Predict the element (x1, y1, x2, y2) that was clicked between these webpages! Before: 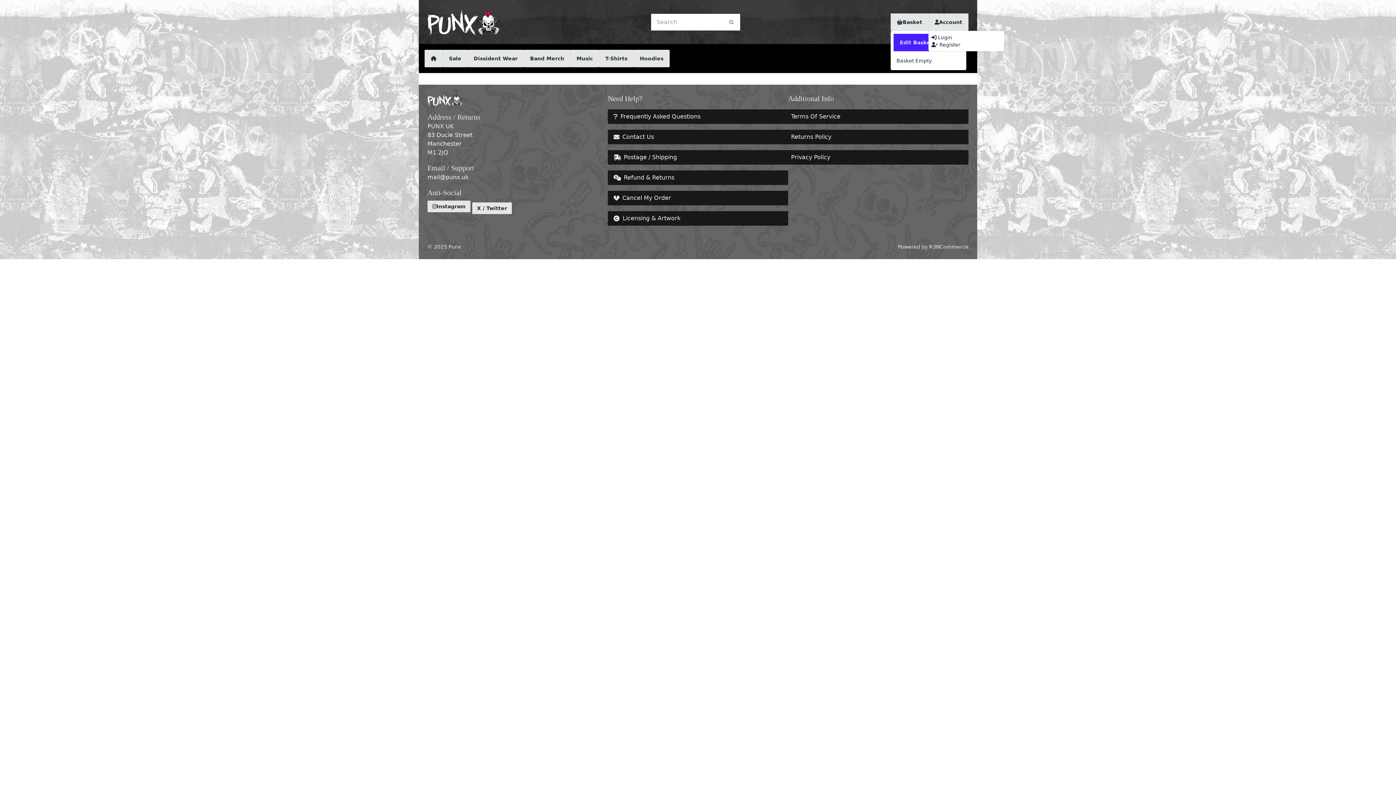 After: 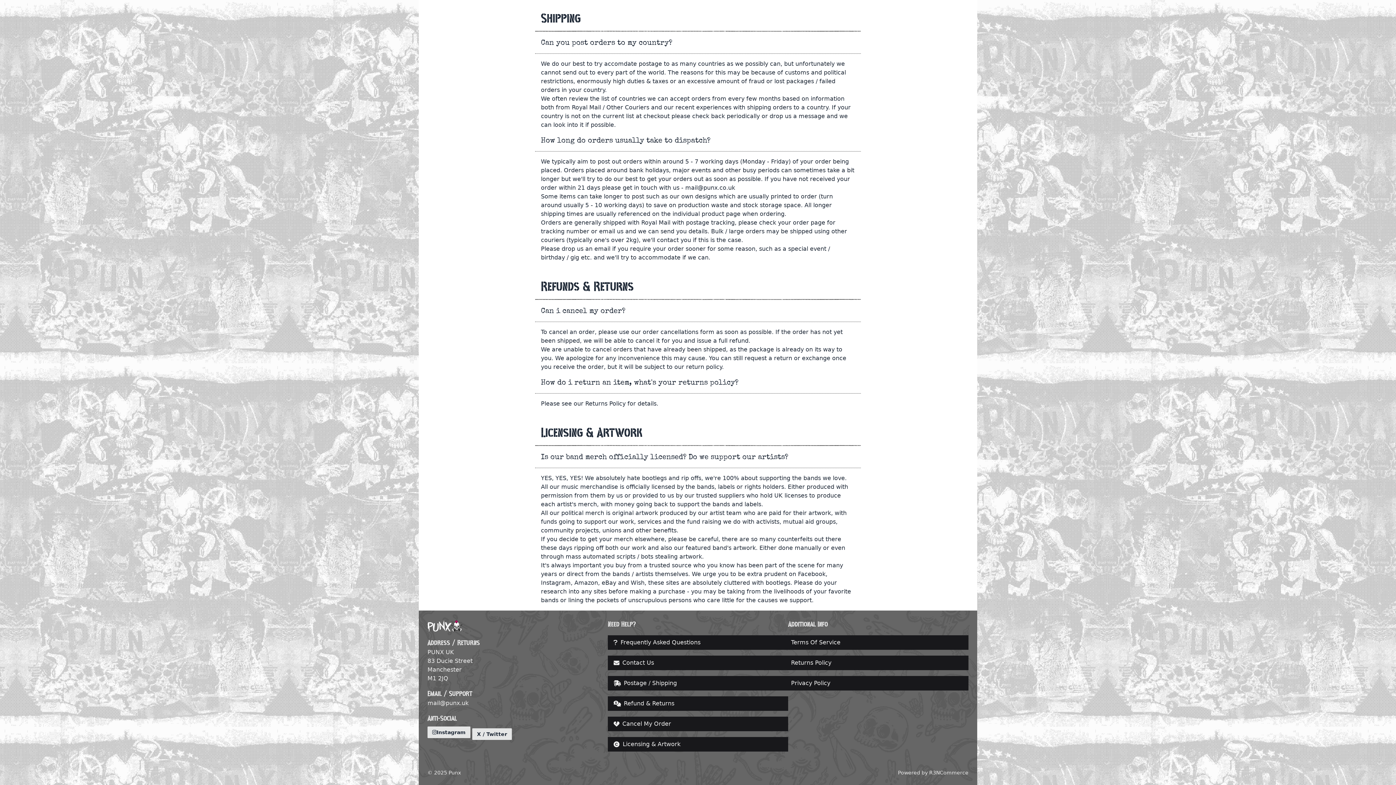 Action: label: Licensing & Artwork bbox: (608, 211, 788, 225)